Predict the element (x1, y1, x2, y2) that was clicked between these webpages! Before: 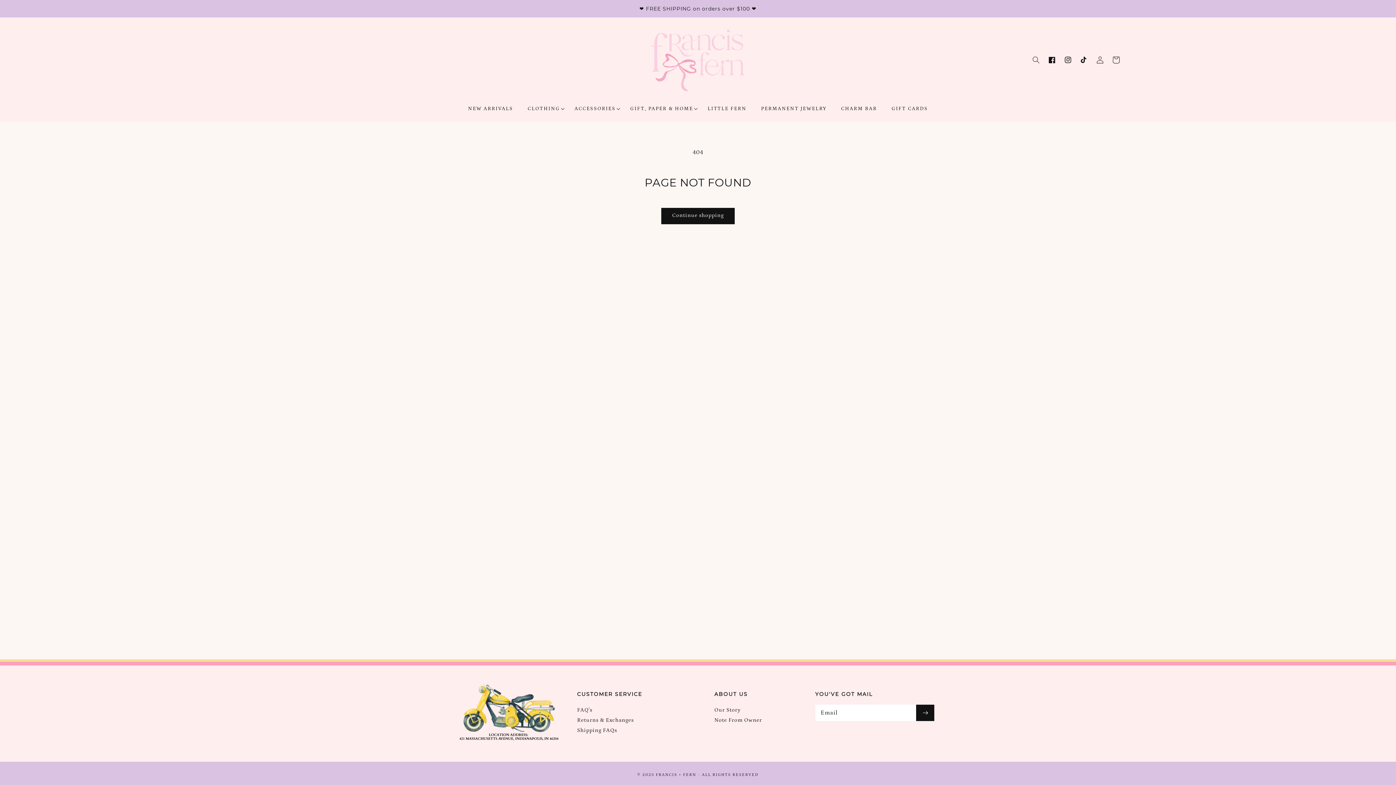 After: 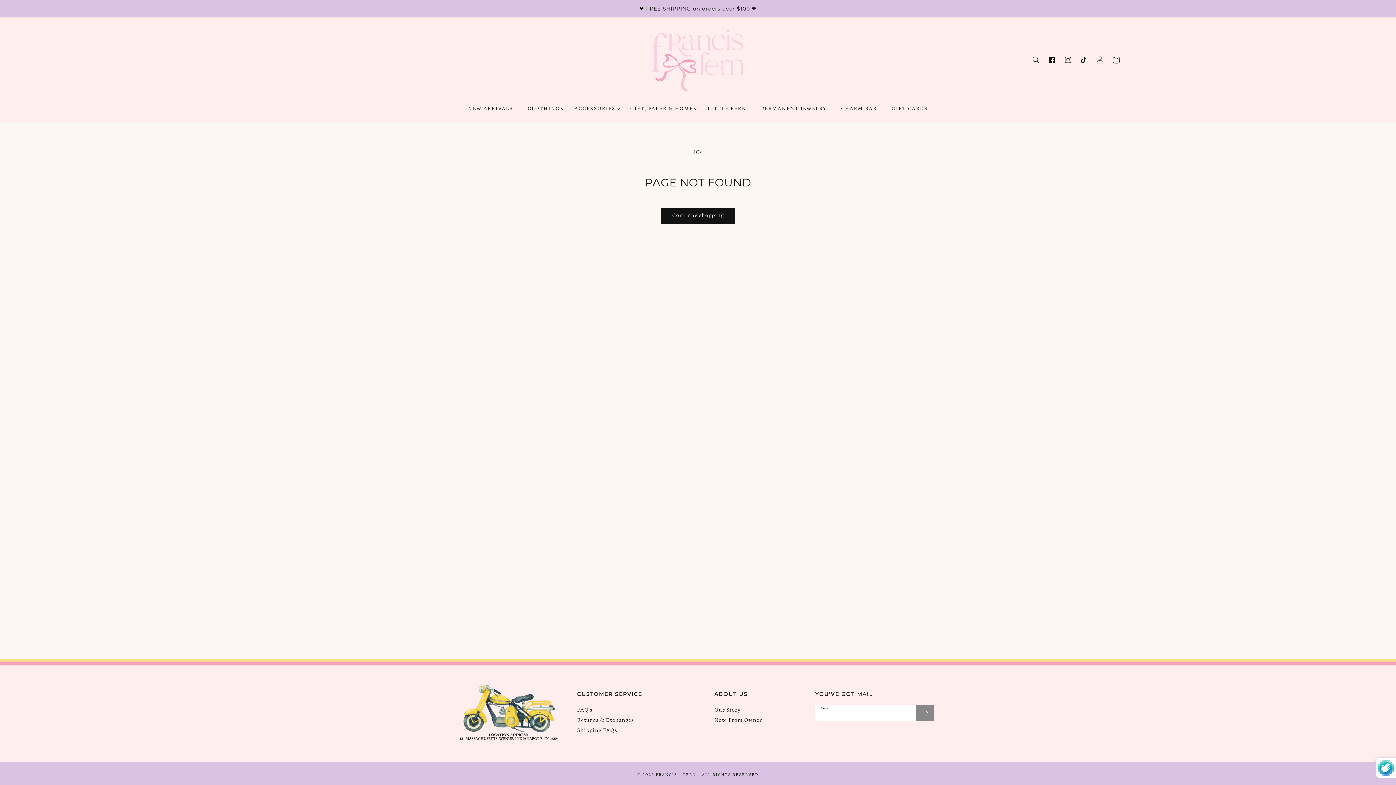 Action: label: Subscribe bbox: (916, 704, 934, 721)